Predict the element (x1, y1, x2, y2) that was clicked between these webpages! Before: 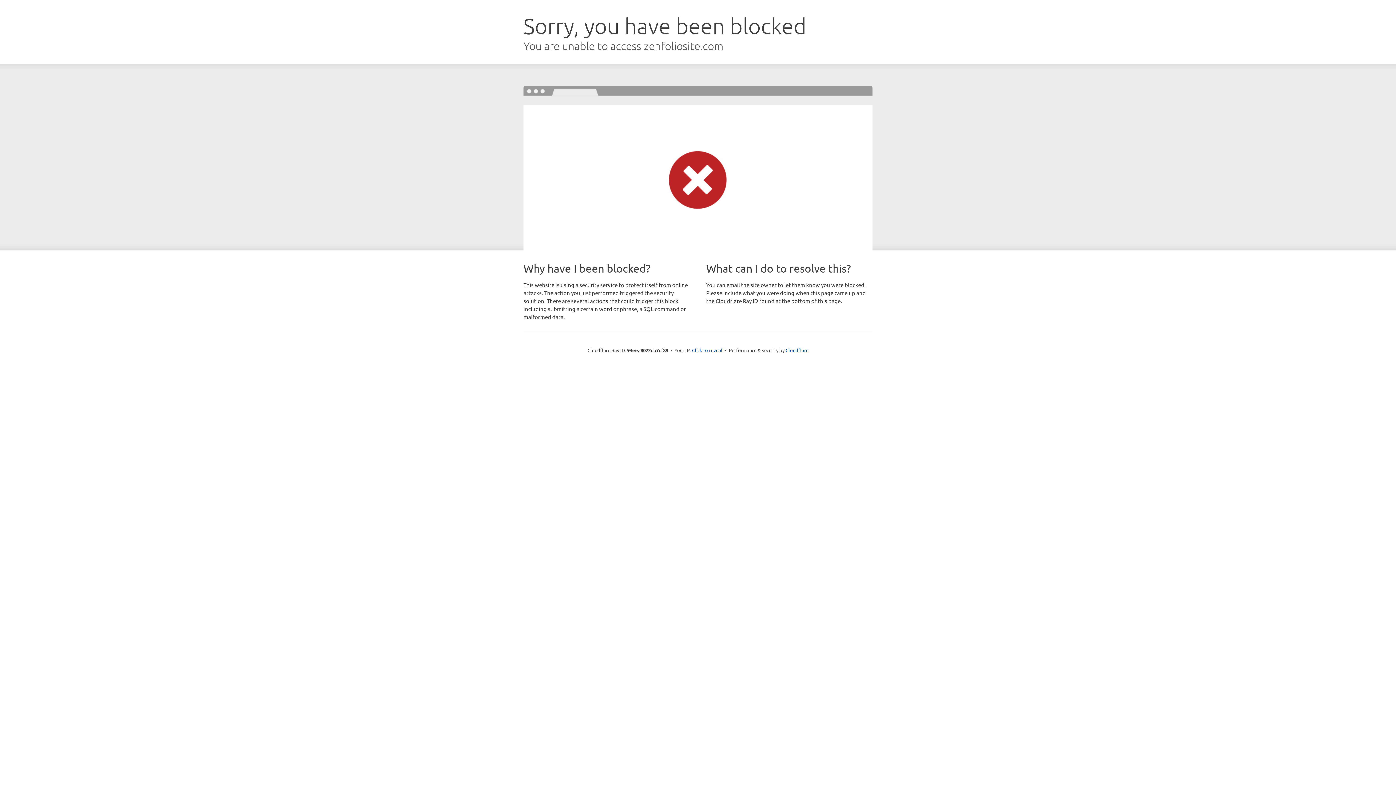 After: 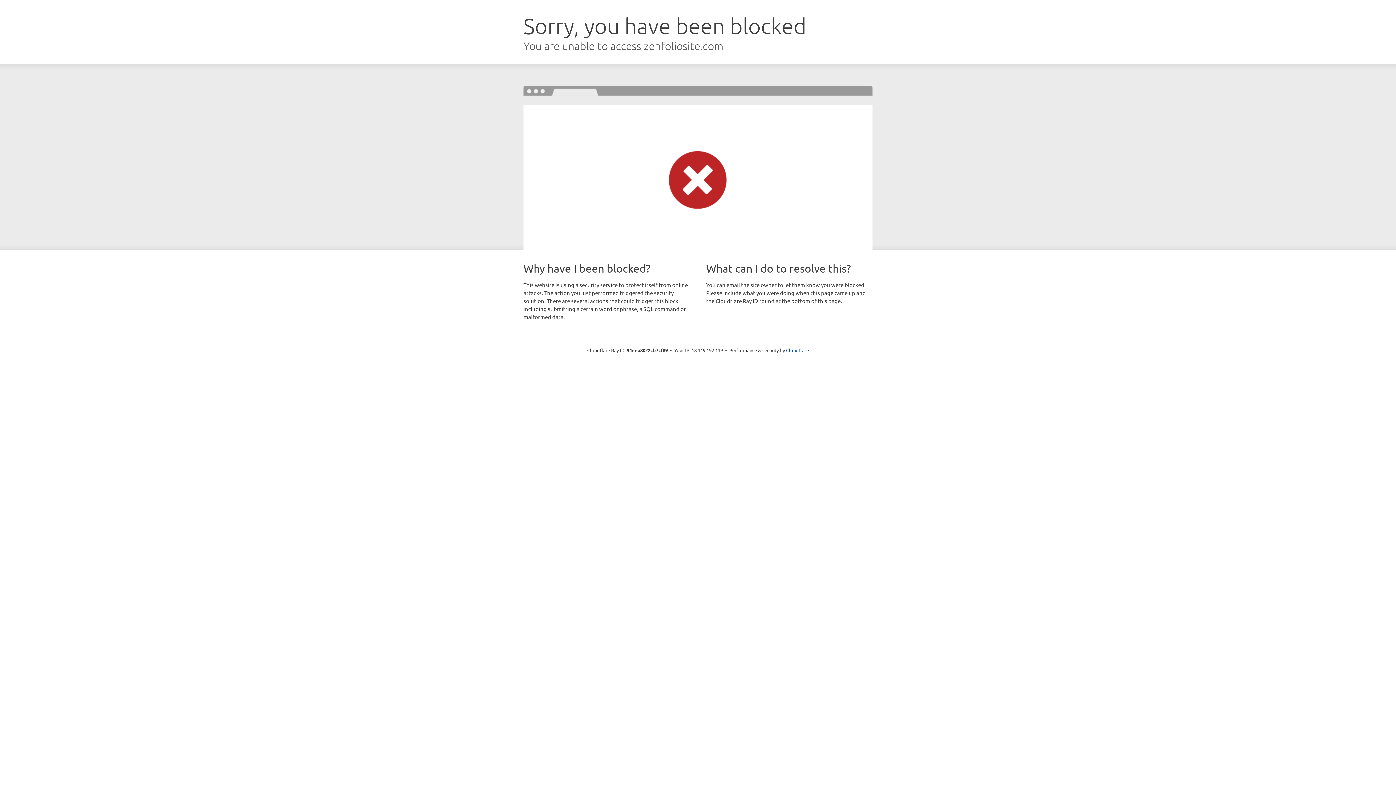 Action: label: Click to reveal bbox: (692, 346, 722, 353)